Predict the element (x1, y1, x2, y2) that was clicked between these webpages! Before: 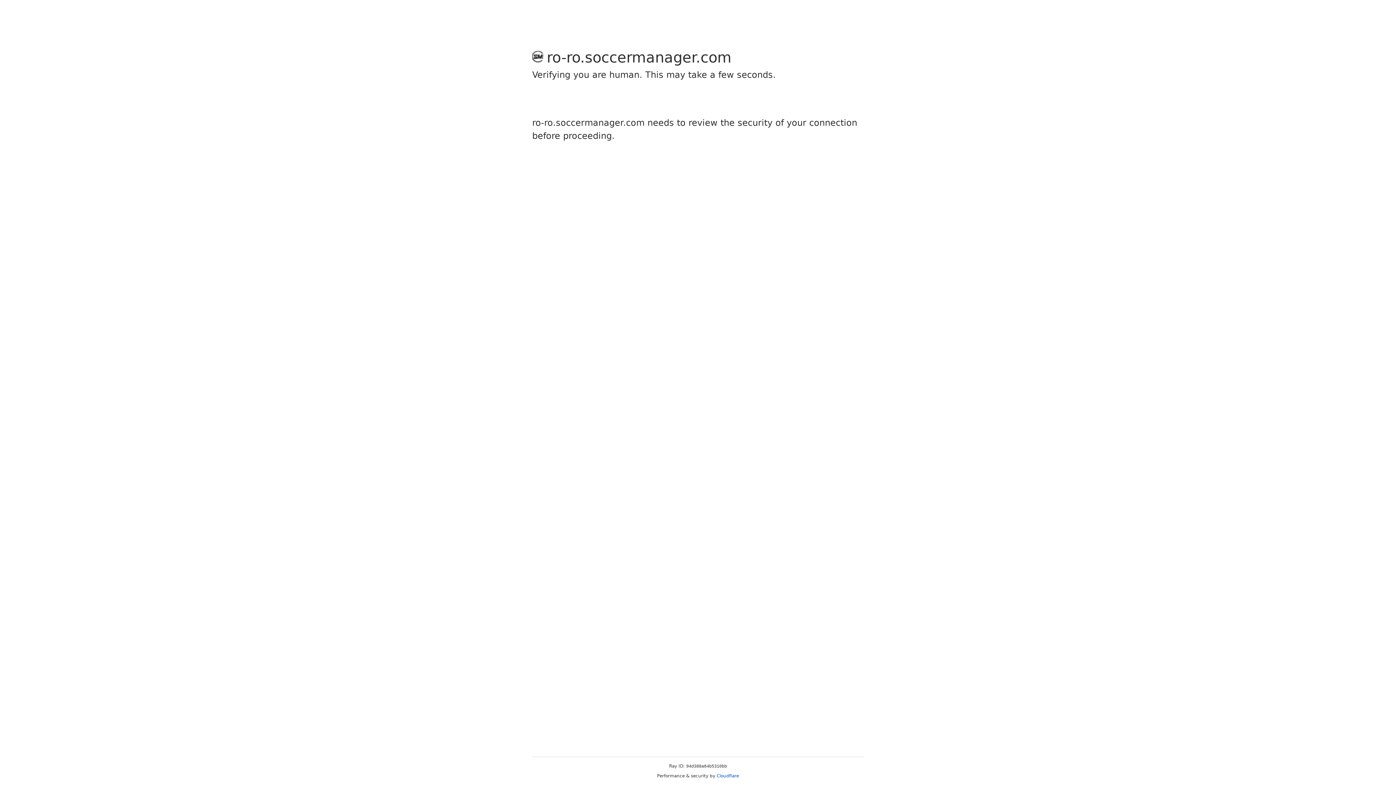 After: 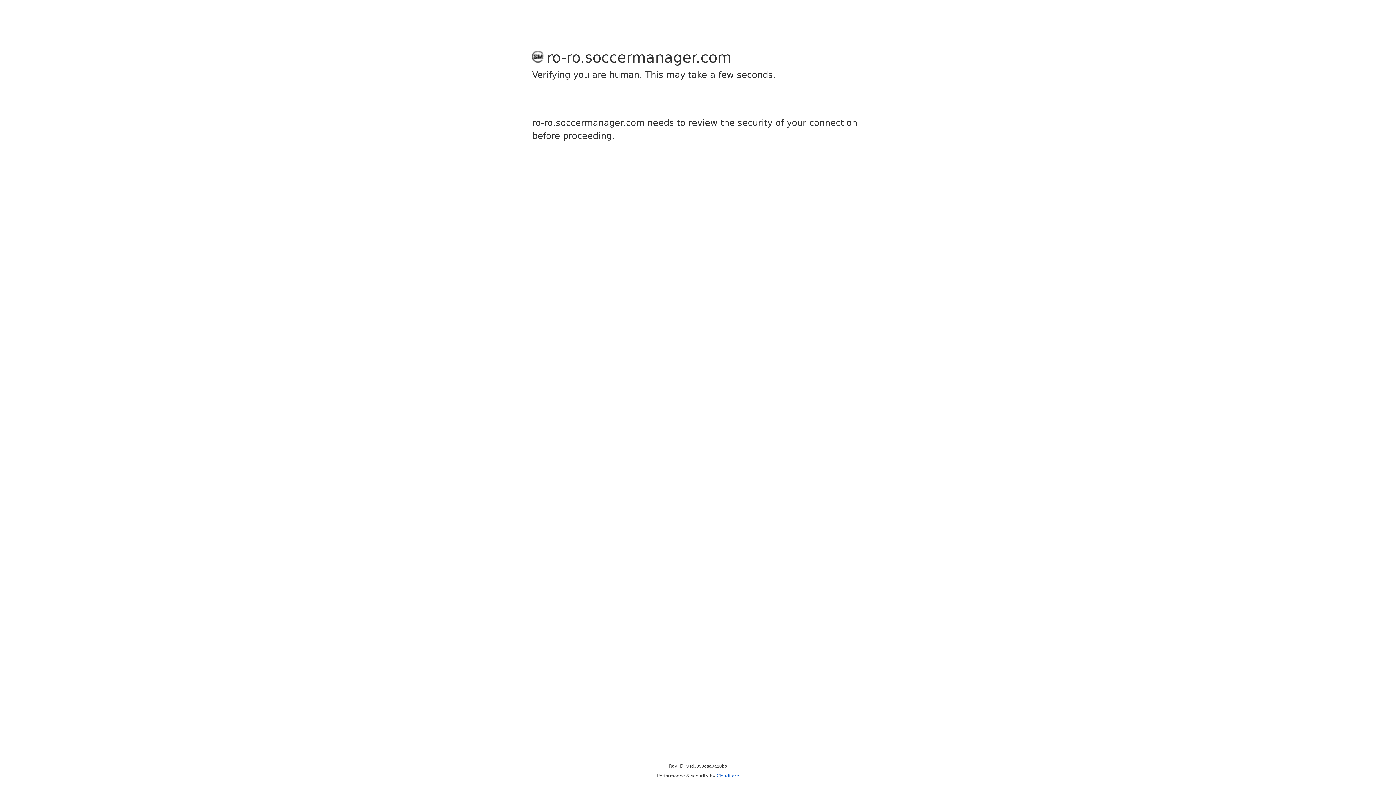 Action: label: Cloudflare bbox: (716, 773, 739, 778)